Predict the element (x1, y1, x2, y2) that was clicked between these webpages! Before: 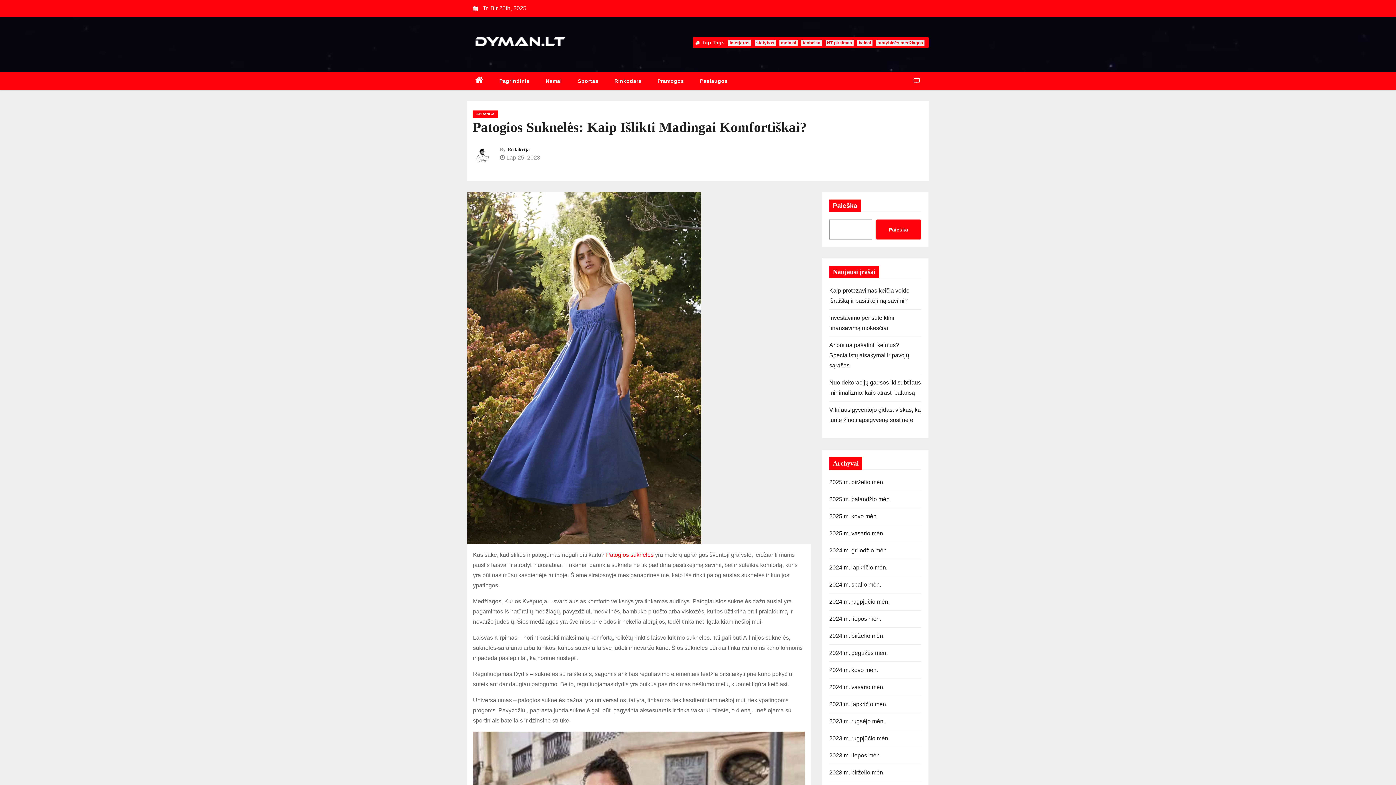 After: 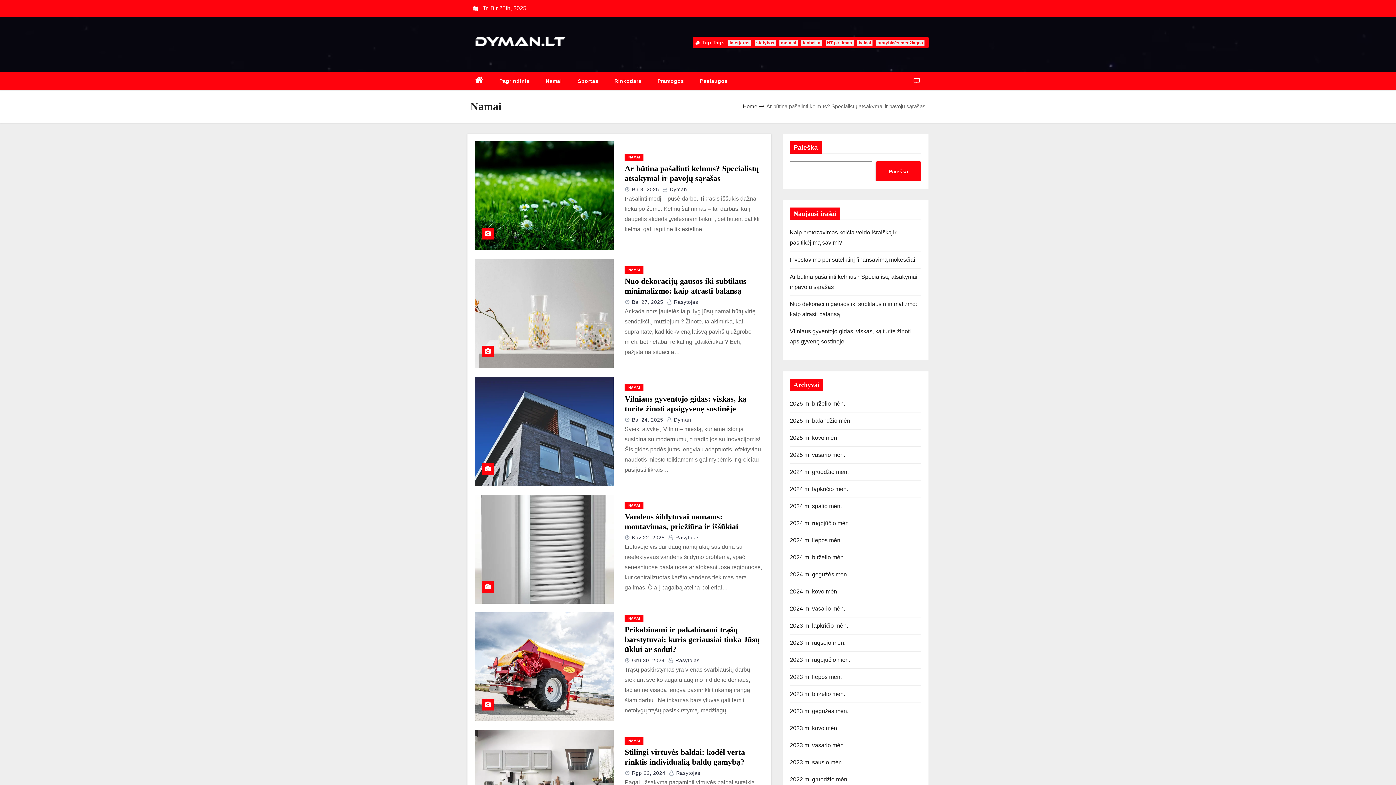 Action: bbox: (537, 72, 570, 90) label: Namai